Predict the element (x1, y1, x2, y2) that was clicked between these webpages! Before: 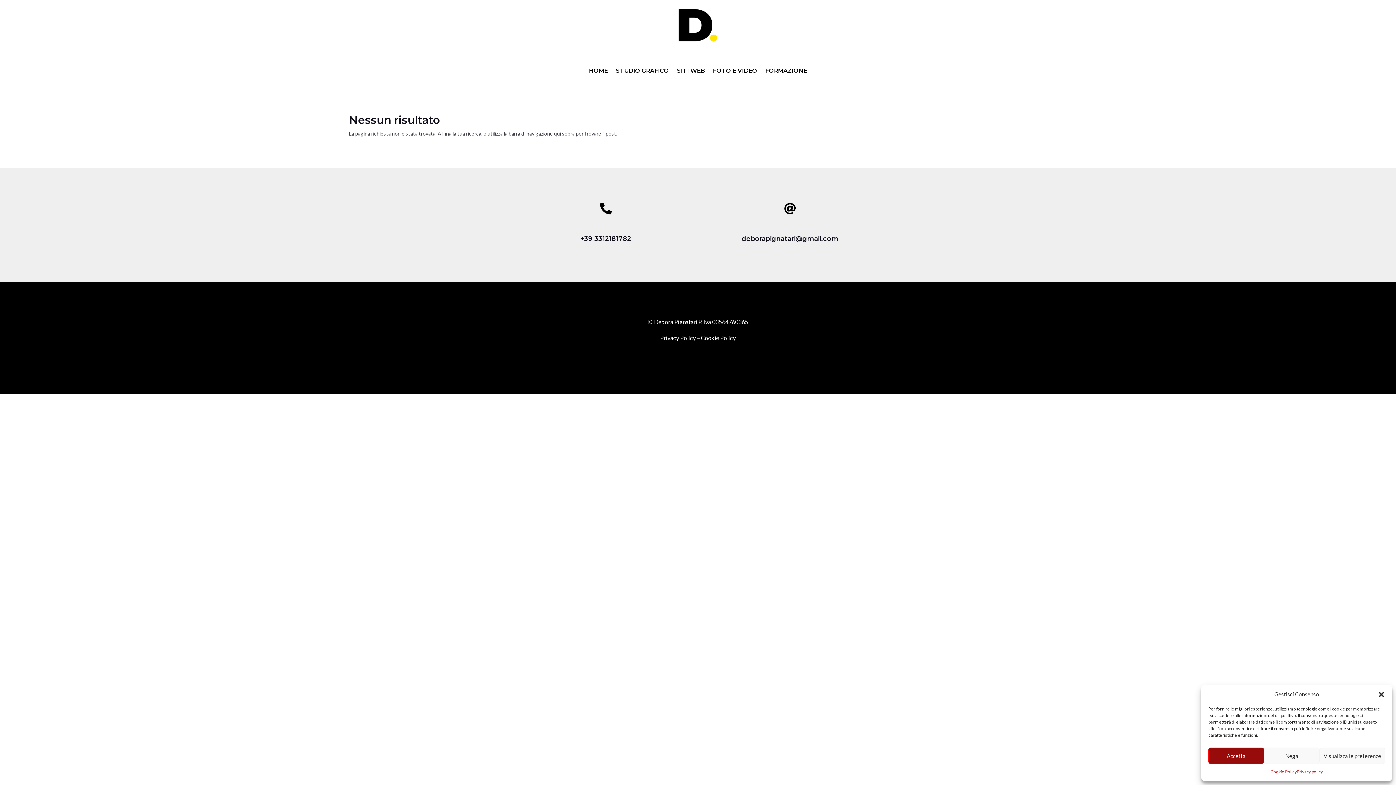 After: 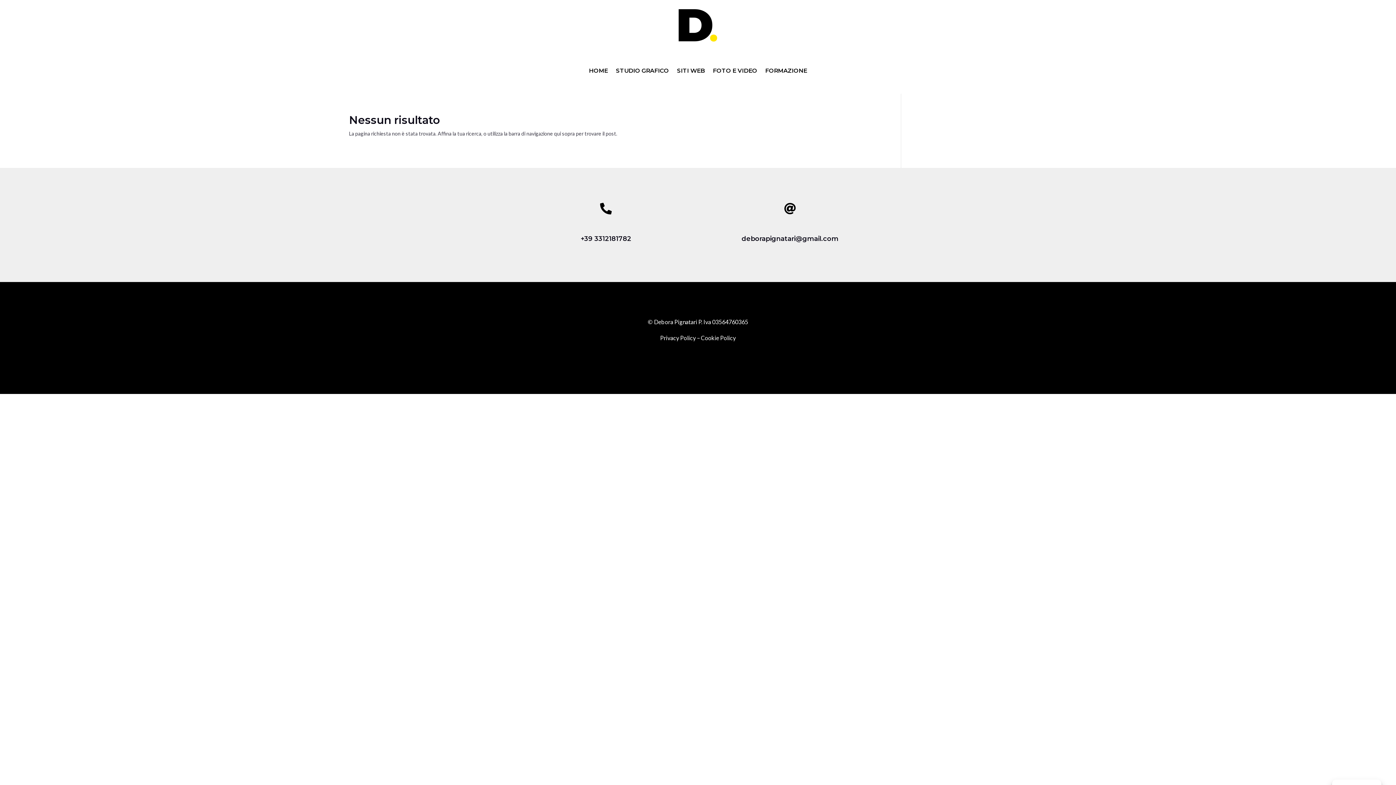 Action: bbox: (1378, 691, 1385, 698) label: Chiudi la finestra di dialogo